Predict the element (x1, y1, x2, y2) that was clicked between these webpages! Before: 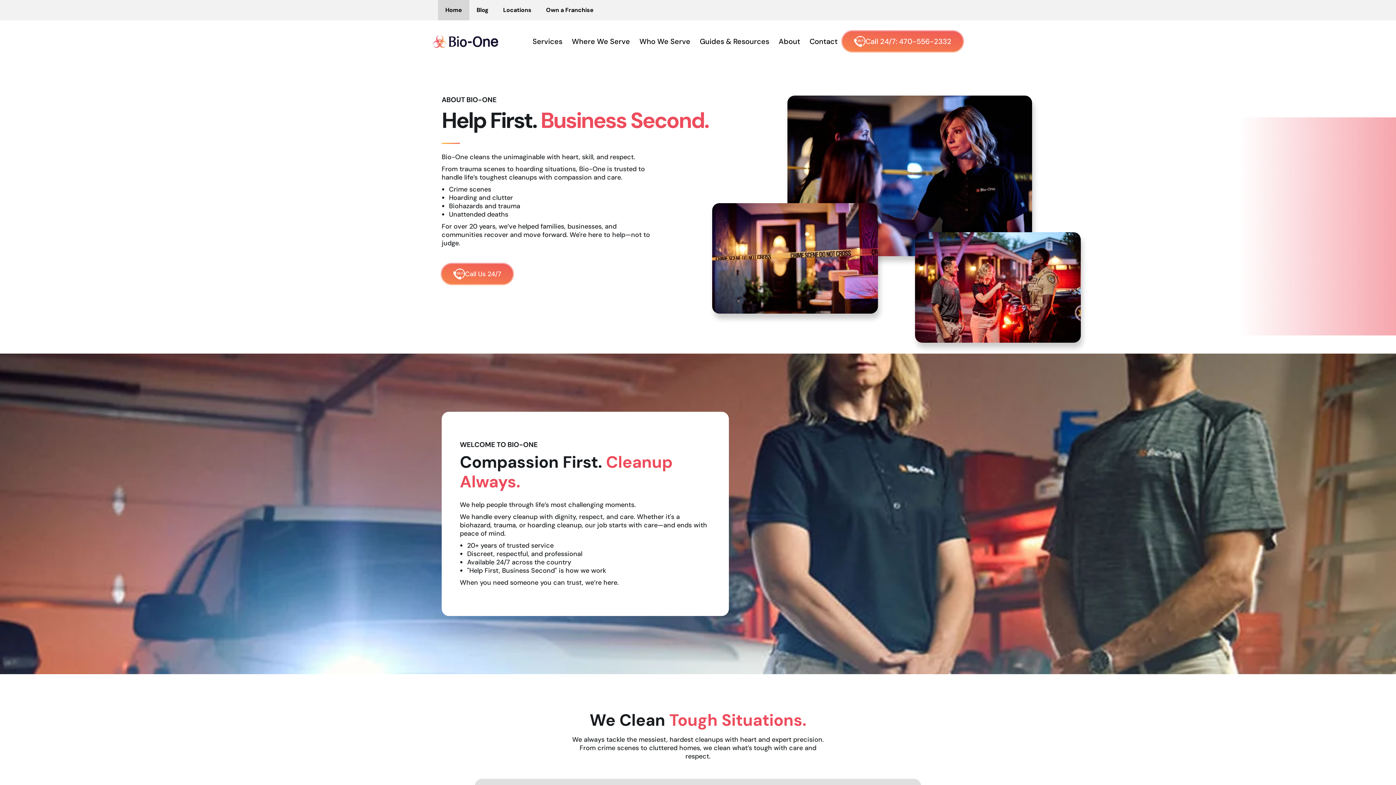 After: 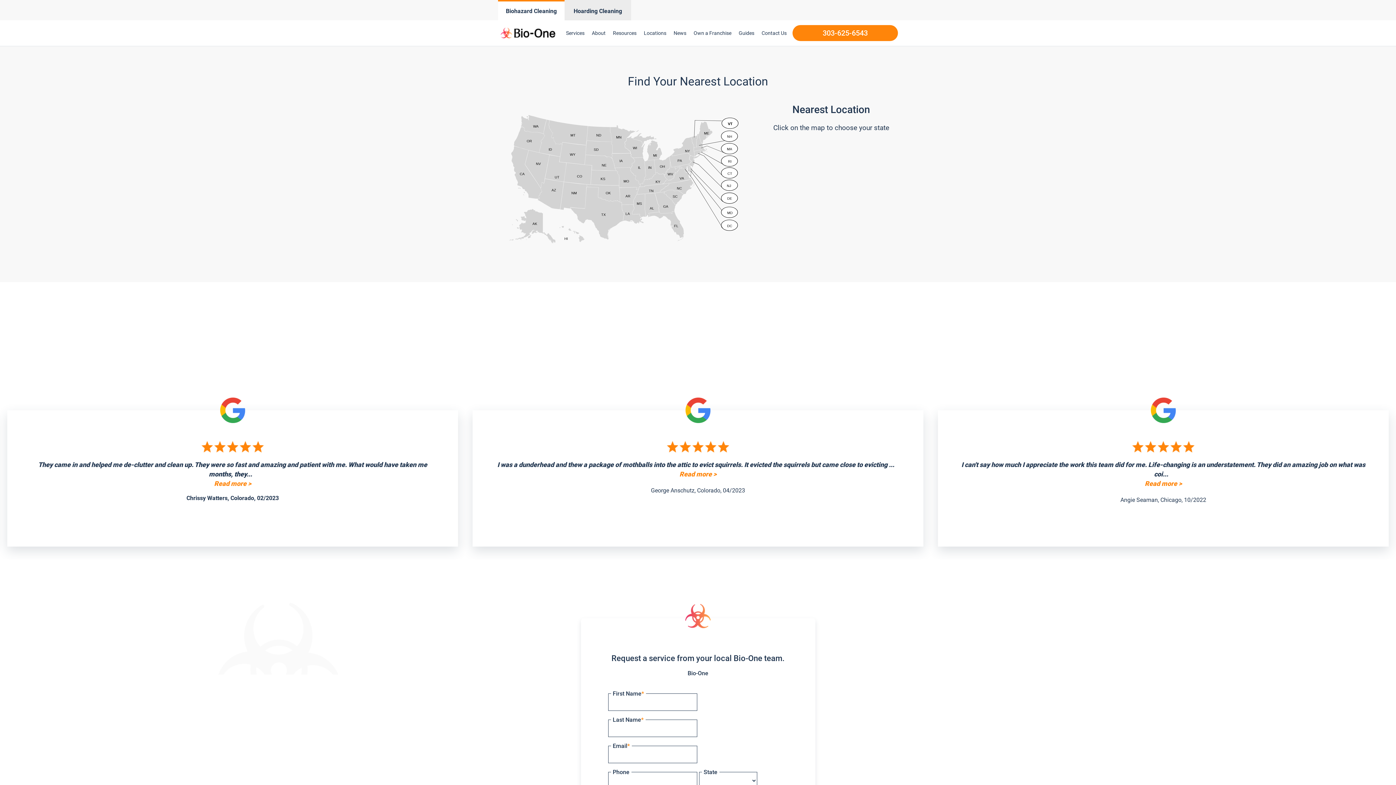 Action: bbox: (496, 0, 538, 20) label: Locations